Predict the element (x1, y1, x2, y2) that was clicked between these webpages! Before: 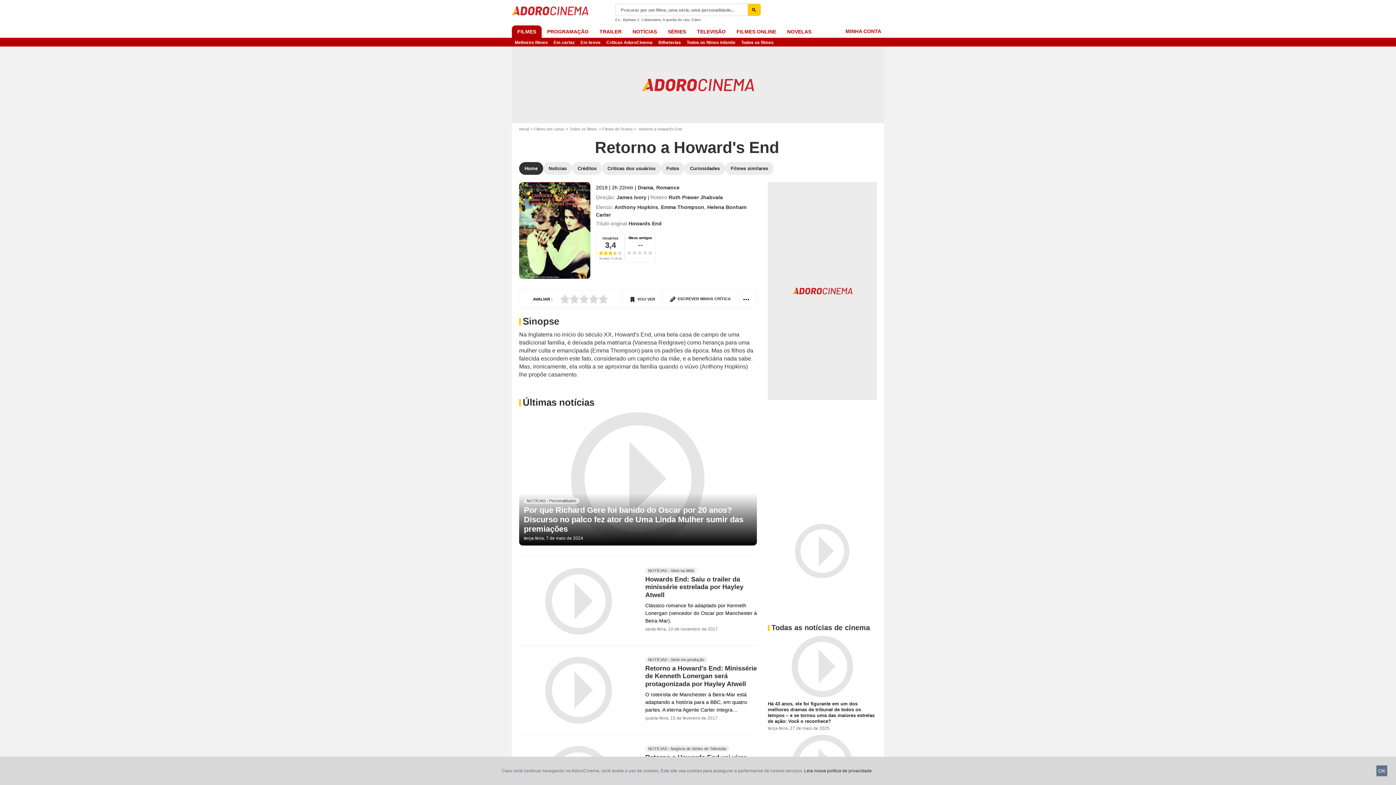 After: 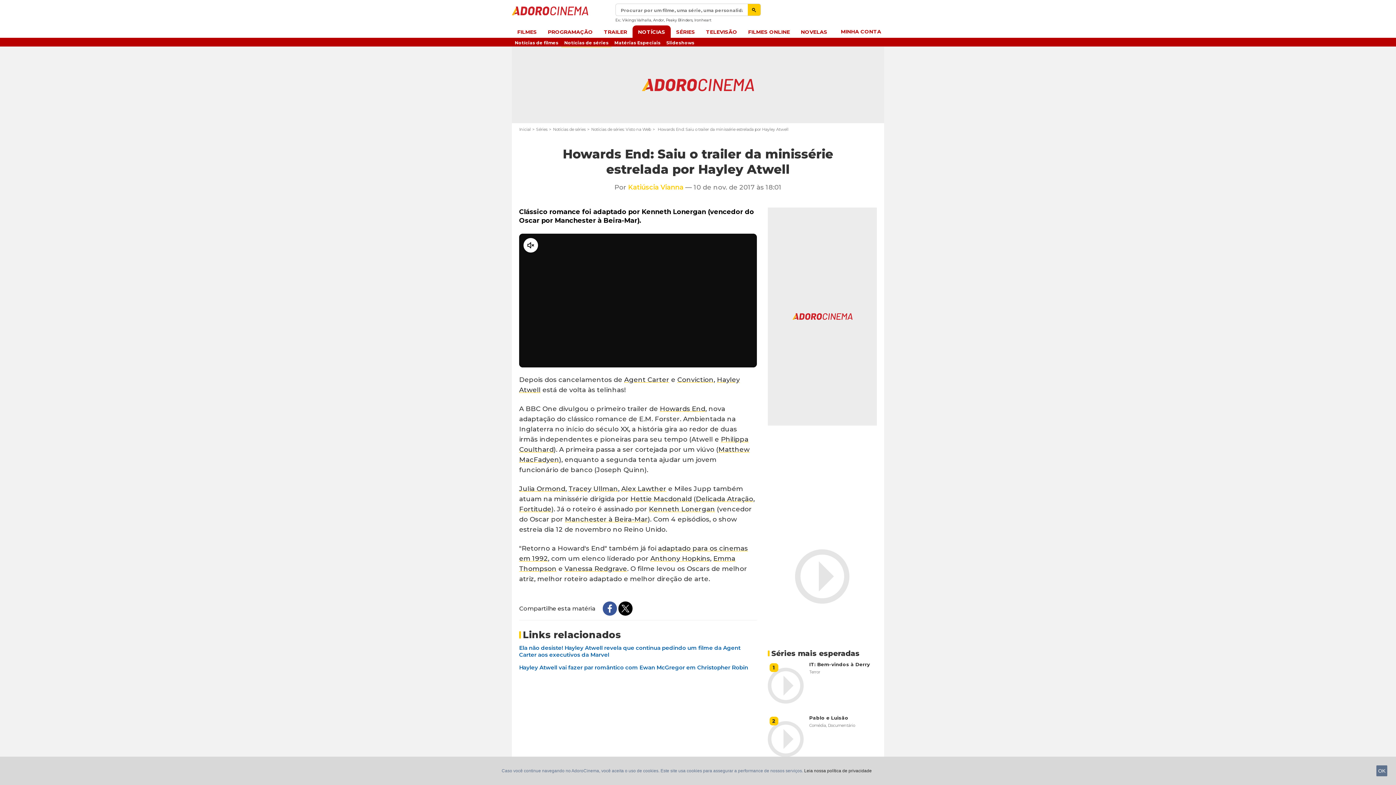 Action: bbox: (645, 575, 743, 598) label: Howards End: Saiu o trailer da minissérie estrelada por Hayley Atwell